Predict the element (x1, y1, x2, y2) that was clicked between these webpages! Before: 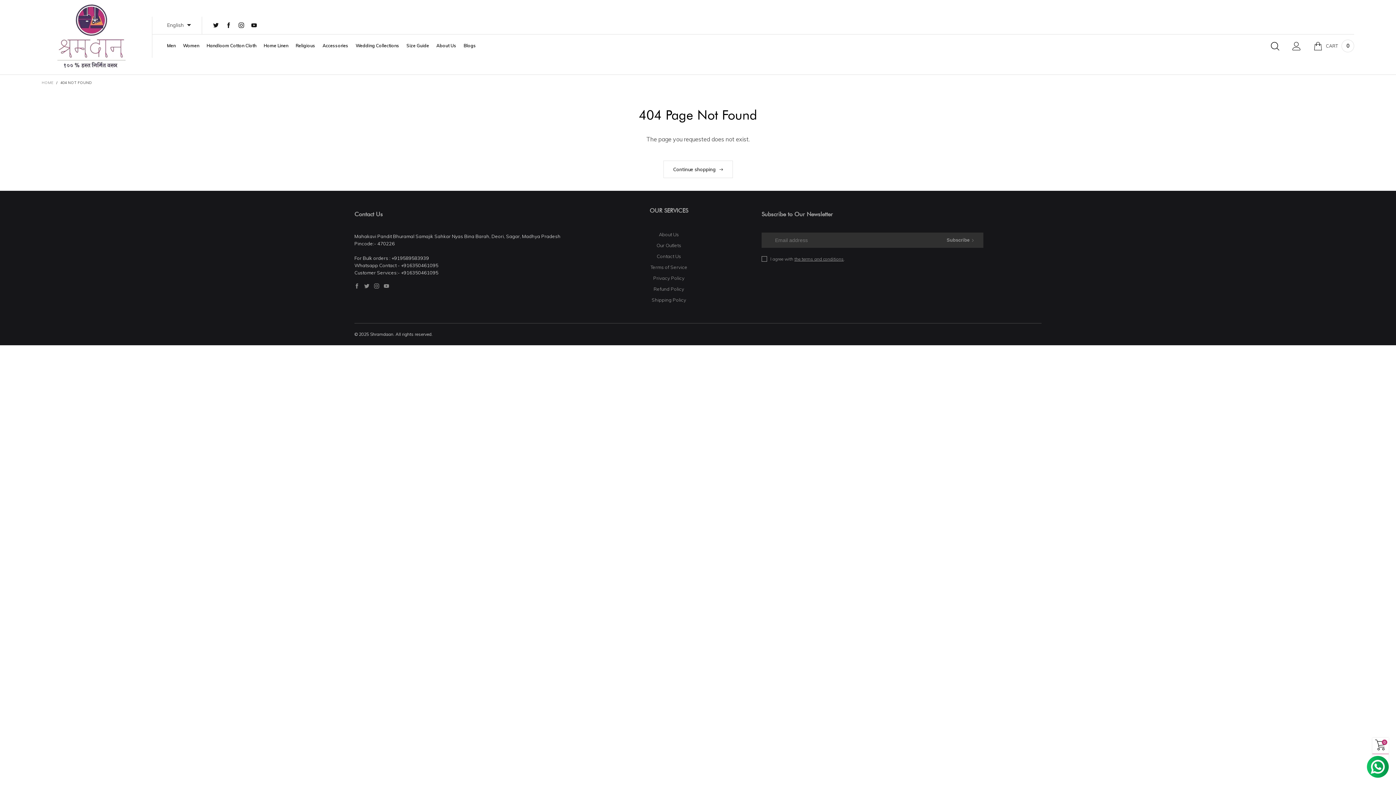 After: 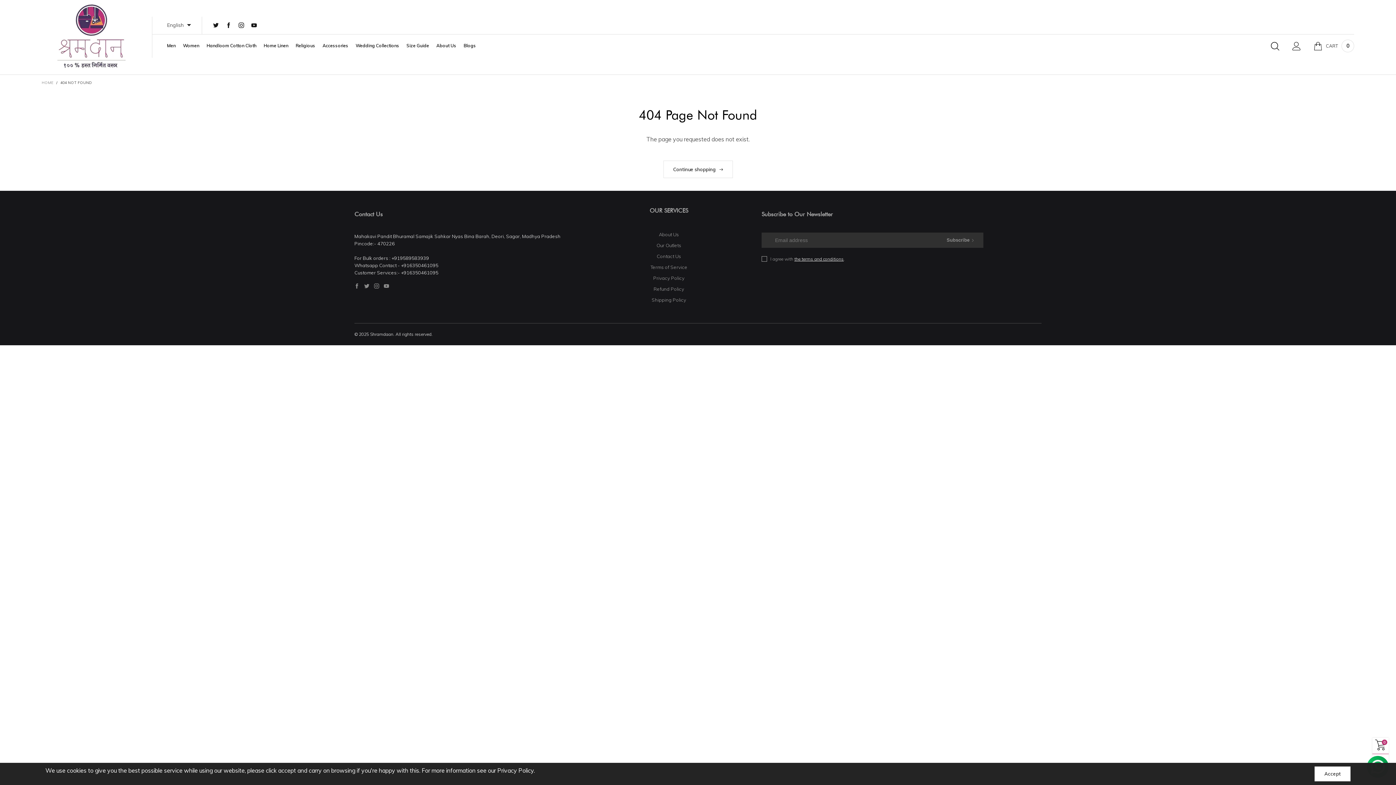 Action: bbox: (794, 256, 843, 261) label: the terms and conditions